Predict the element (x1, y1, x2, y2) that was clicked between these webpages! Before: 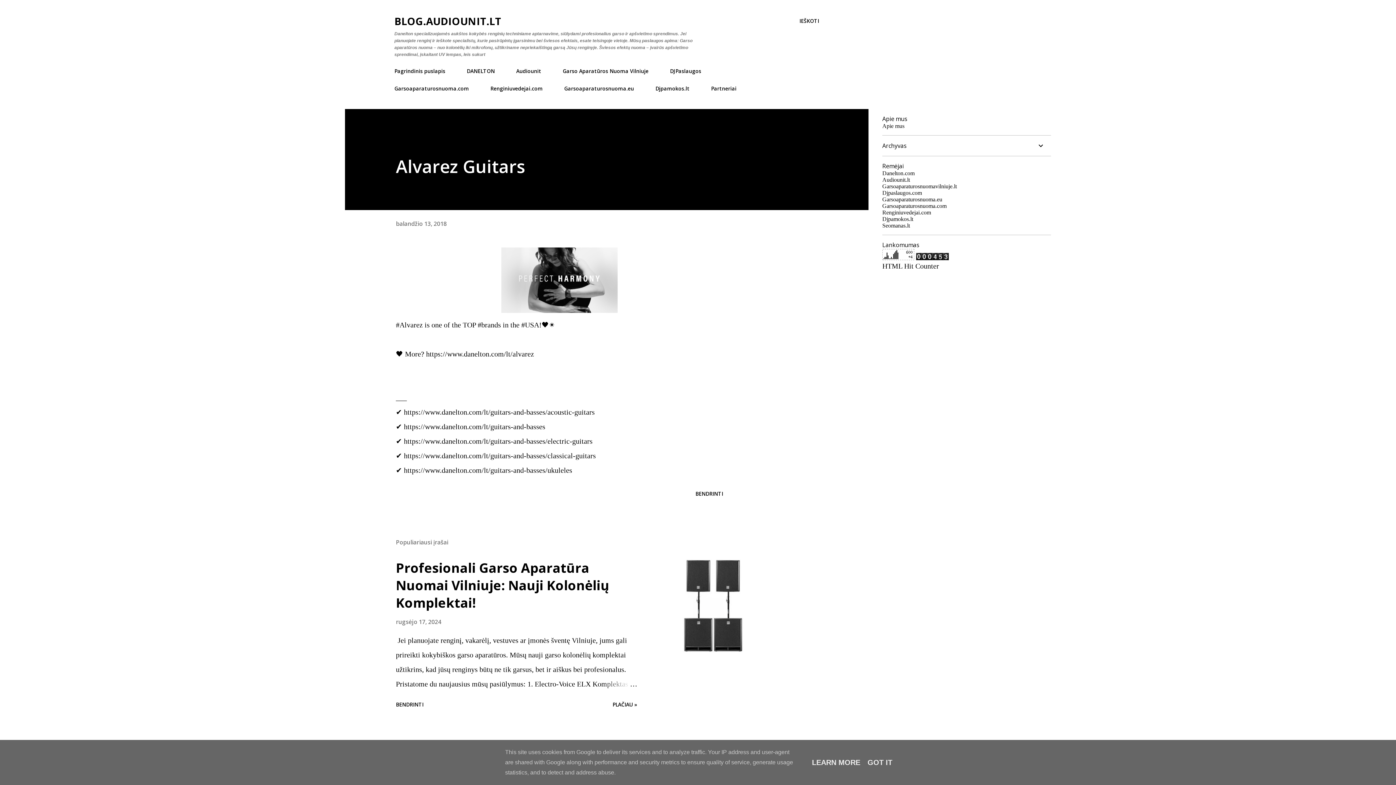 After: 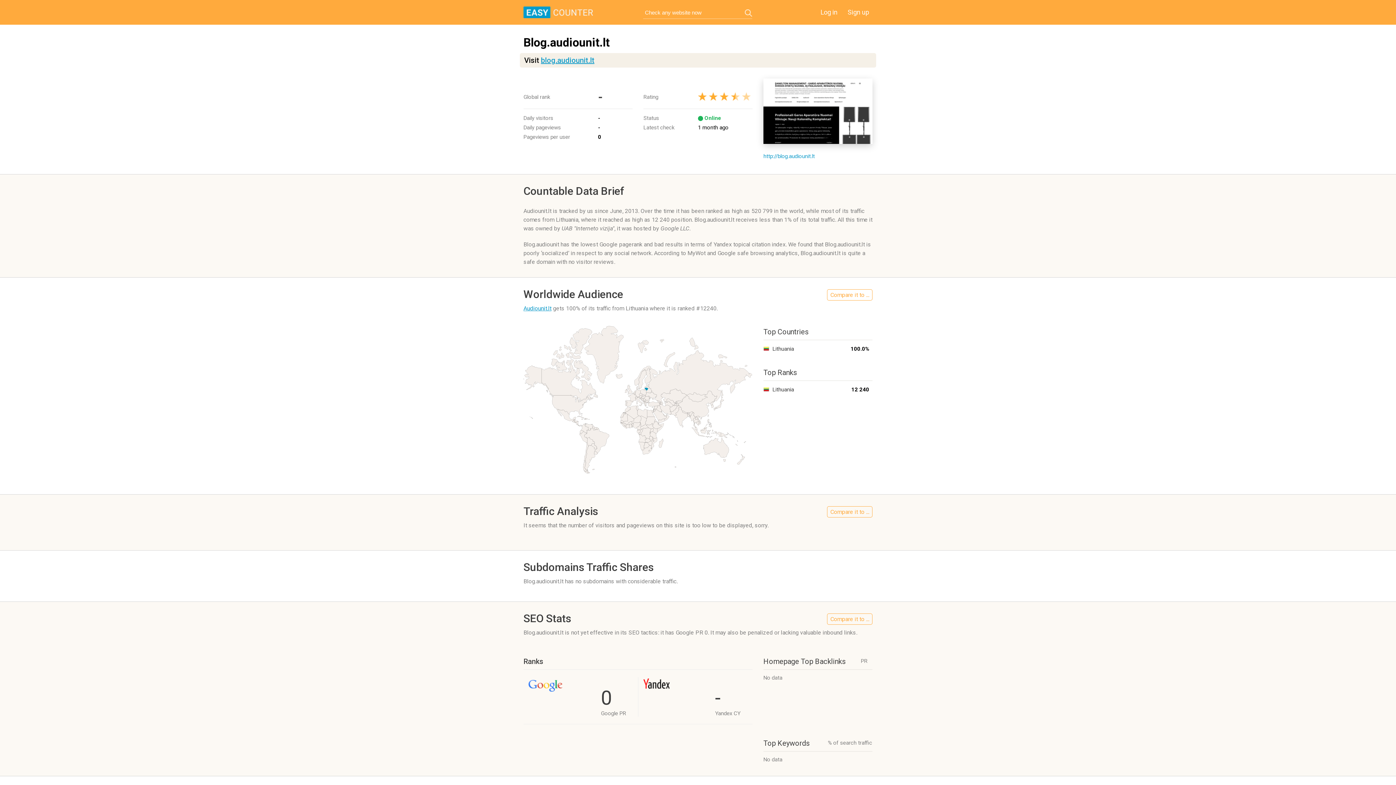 Action: bbox: (882, 262, 939, 270) label: HTML Hit Counter